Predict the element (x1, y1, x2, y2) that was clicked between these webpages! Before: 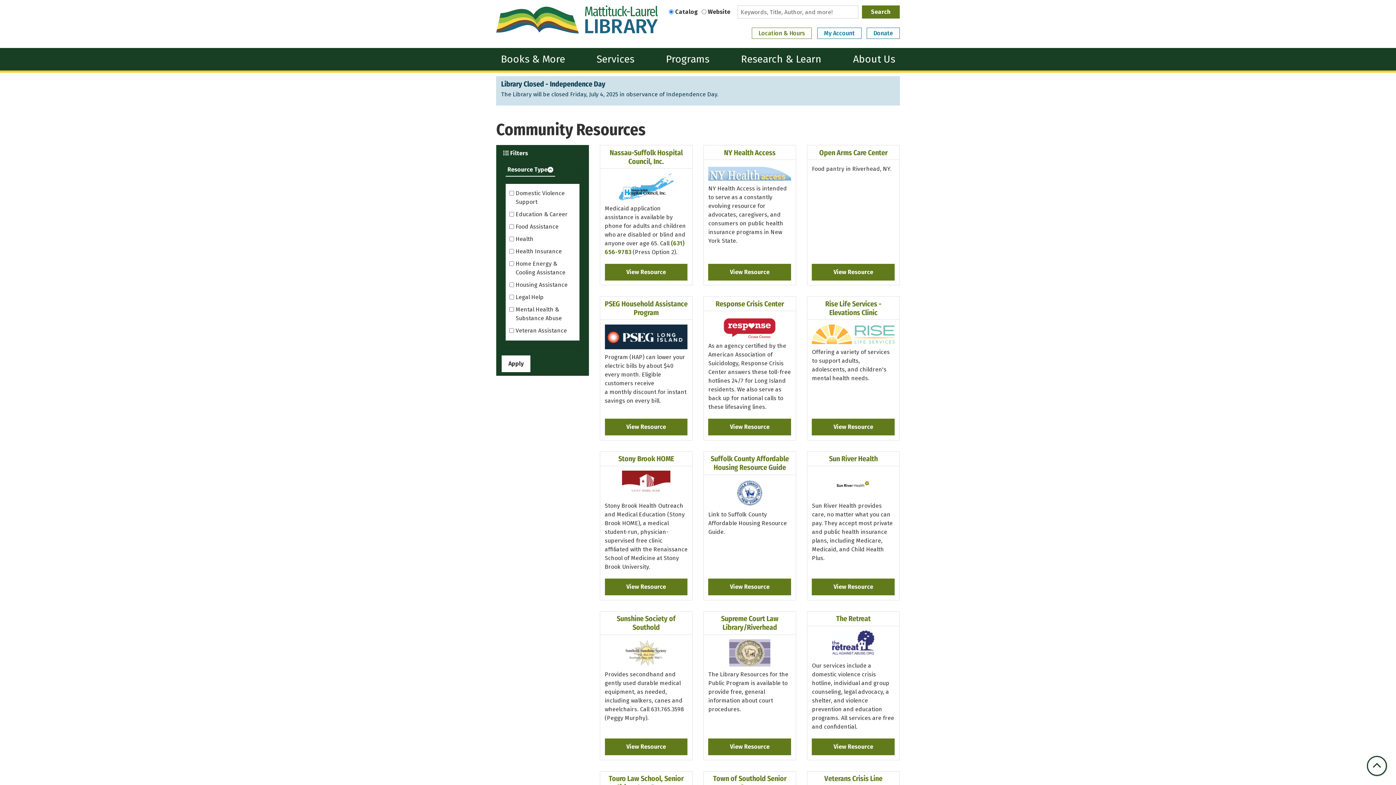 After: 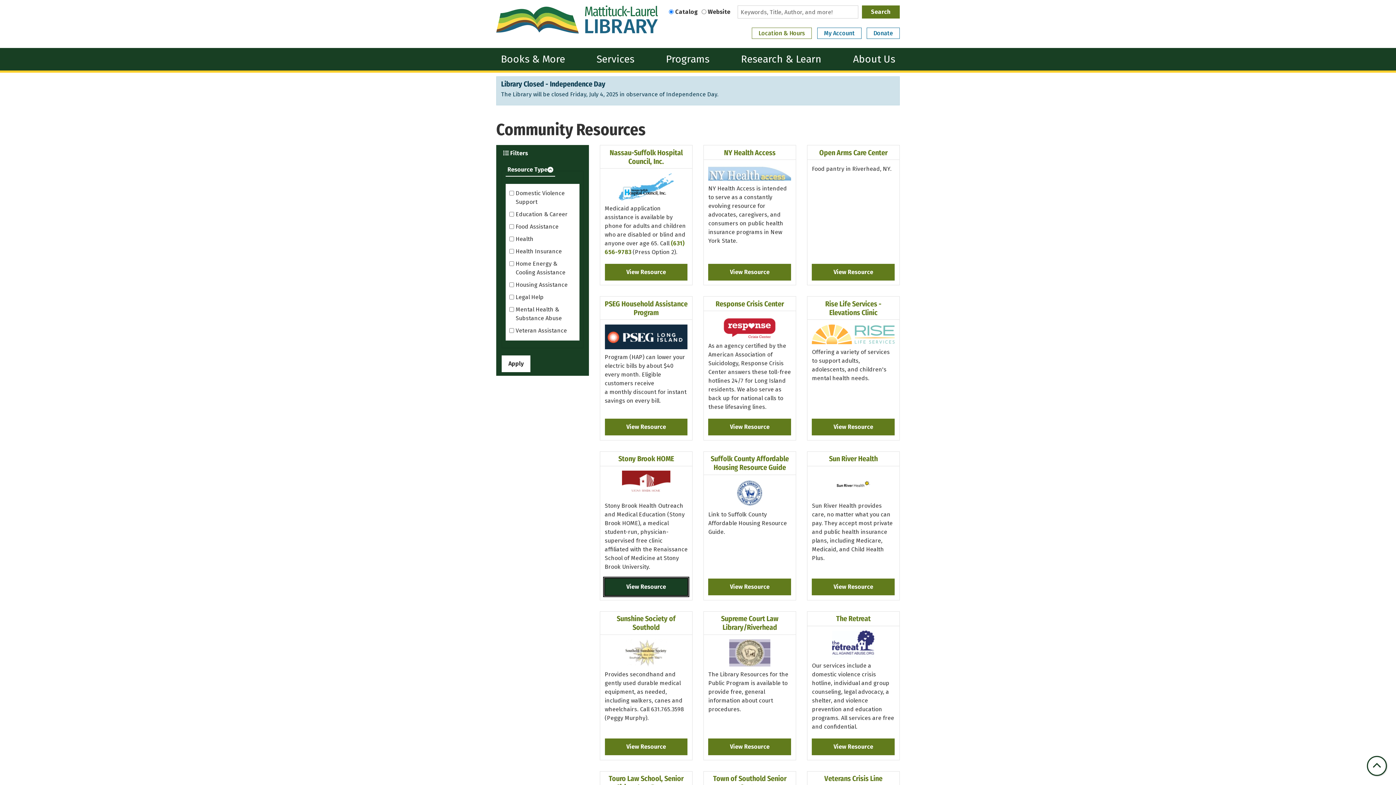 Action: bbox: (604, 578, 687, 595) label: View Resource